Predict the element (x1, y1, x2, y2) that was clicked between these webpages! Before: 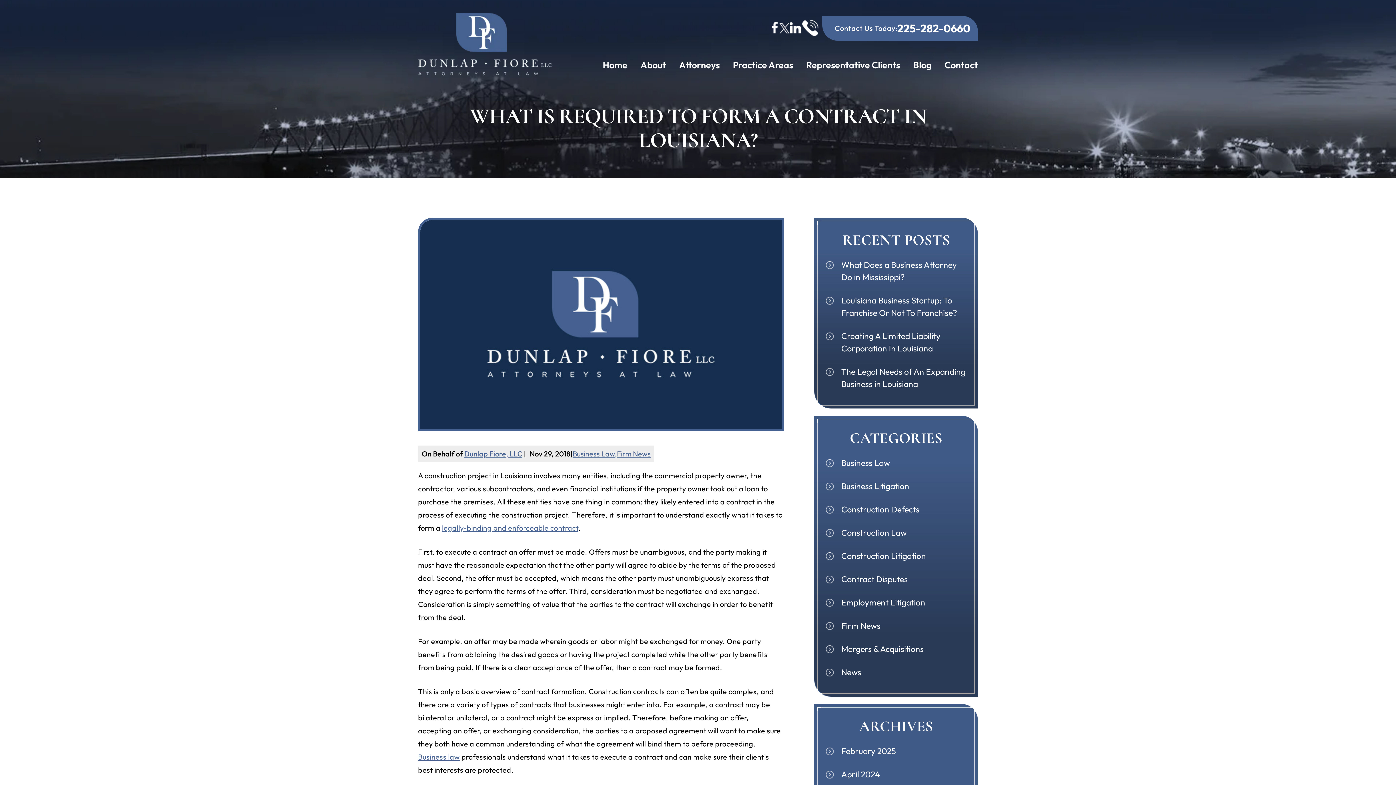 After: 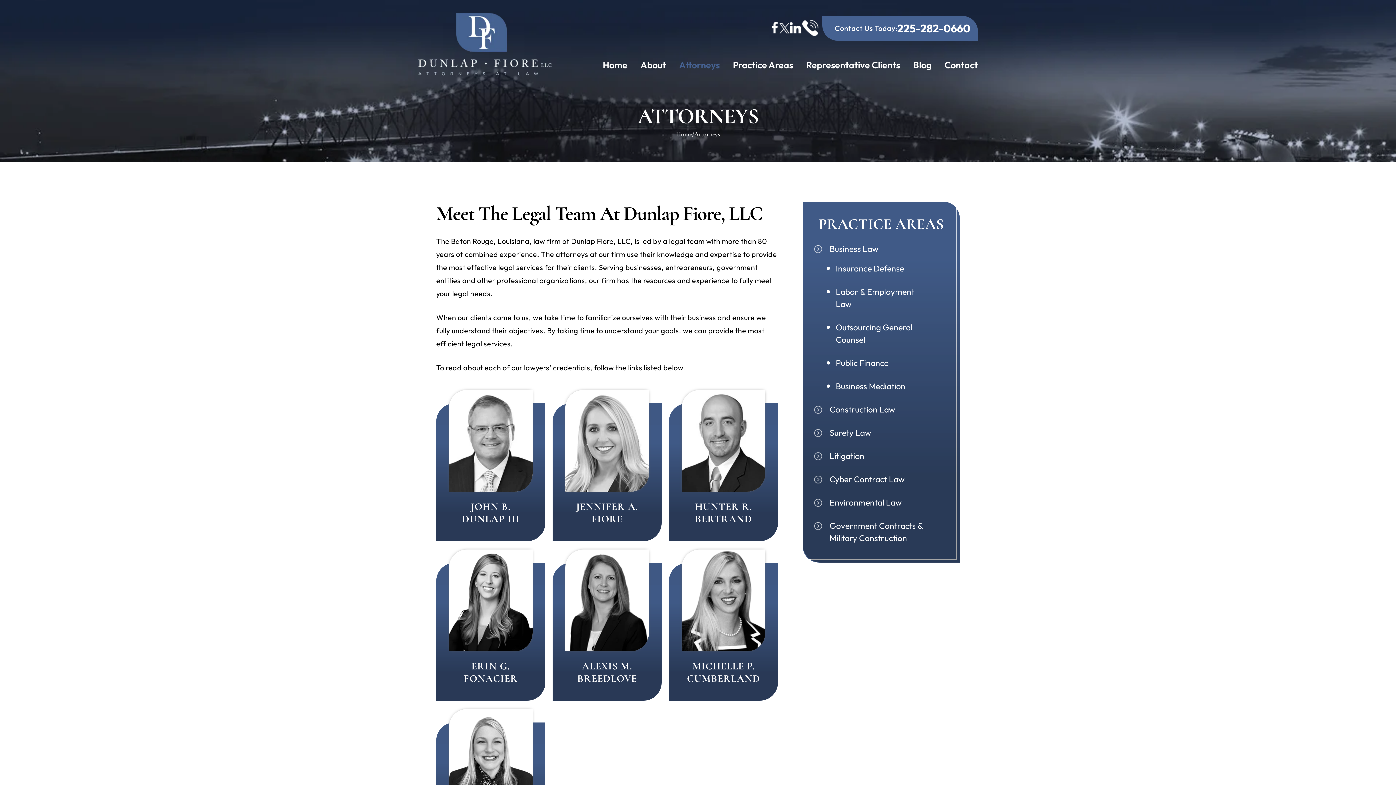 Action: bbox: (679, 59, 720, 70) label: Attorneys